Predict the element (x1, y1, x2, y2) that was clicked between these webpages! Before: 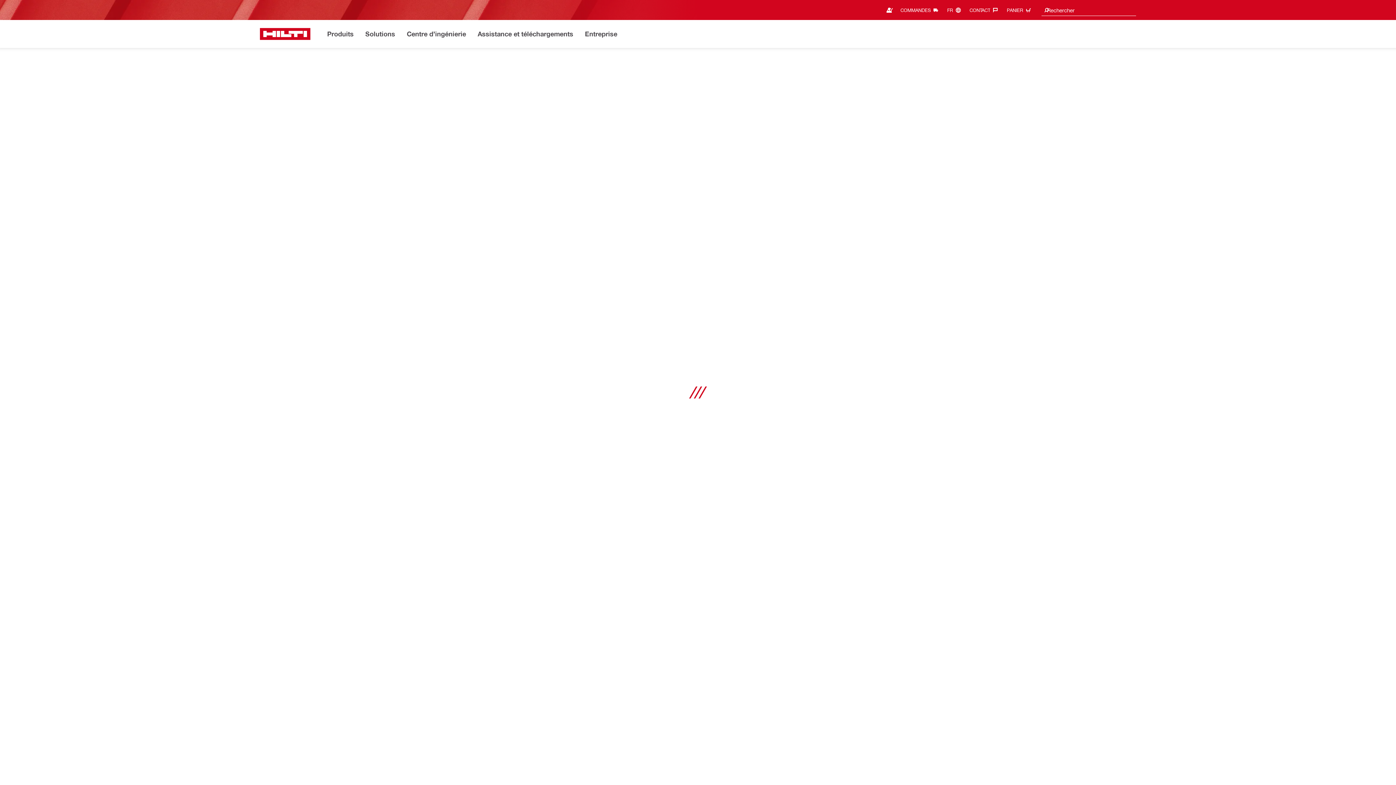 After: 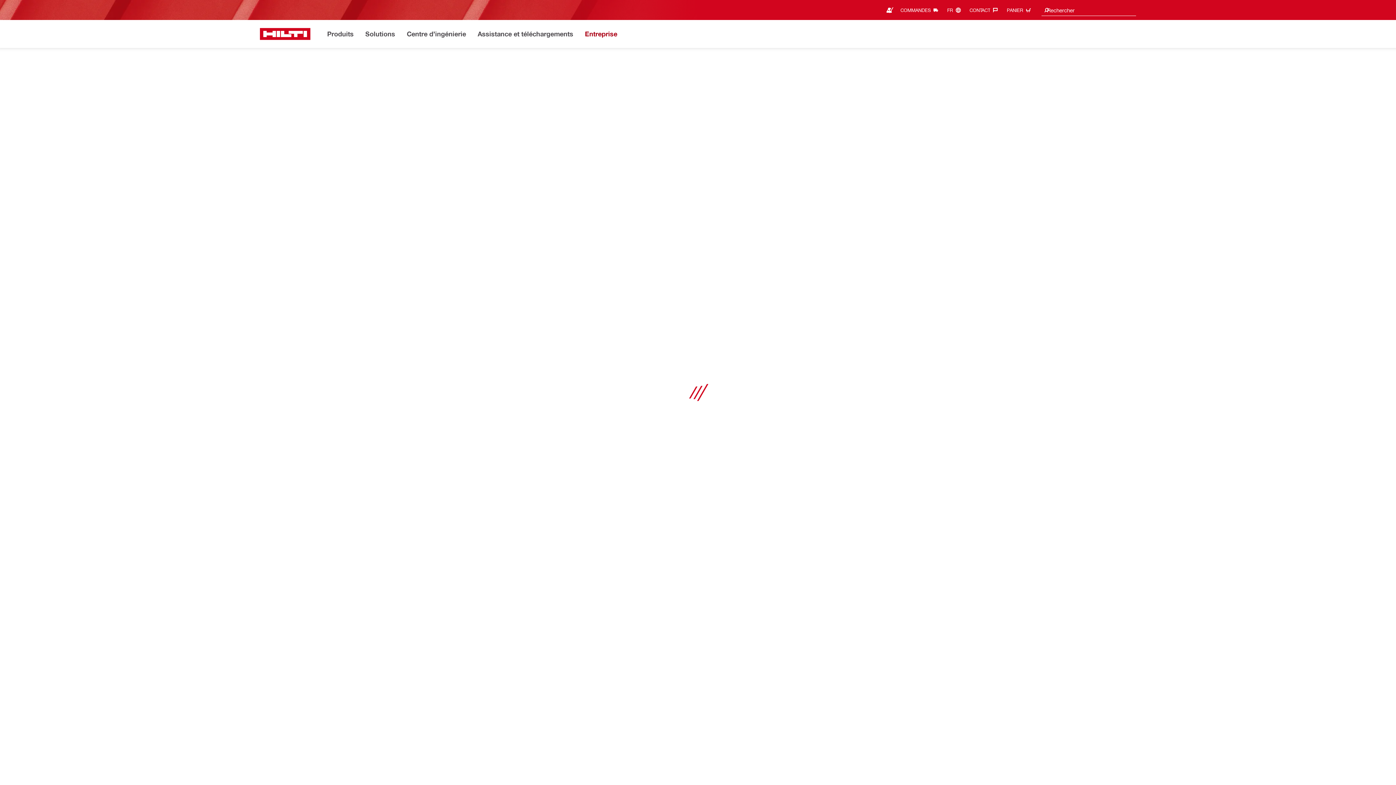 Action: label: Entreprise bbox: (584, 28, 617, 40)